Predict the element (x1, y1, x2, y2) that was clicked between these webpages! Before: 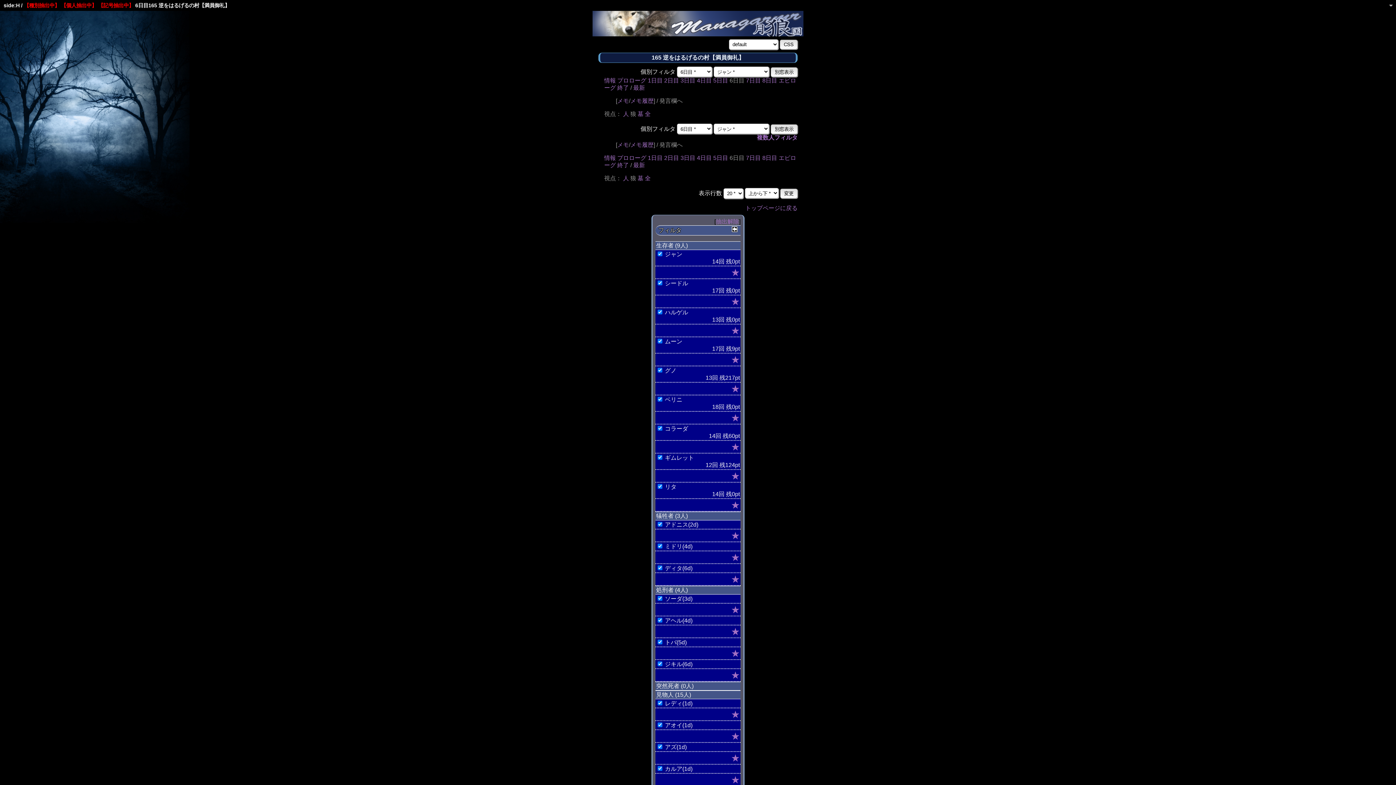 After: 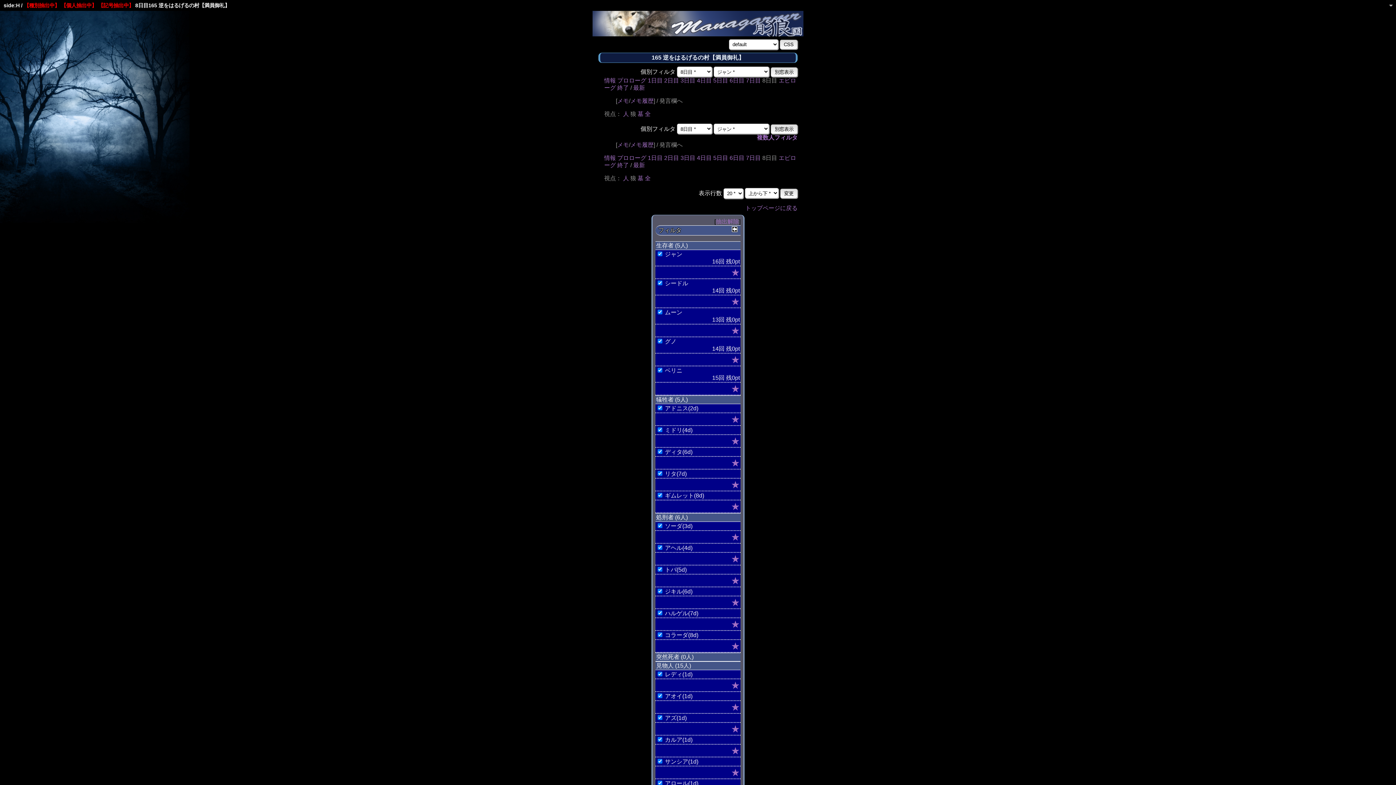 Action: label: 8日目 bbox: (762, 154, 777, 161)